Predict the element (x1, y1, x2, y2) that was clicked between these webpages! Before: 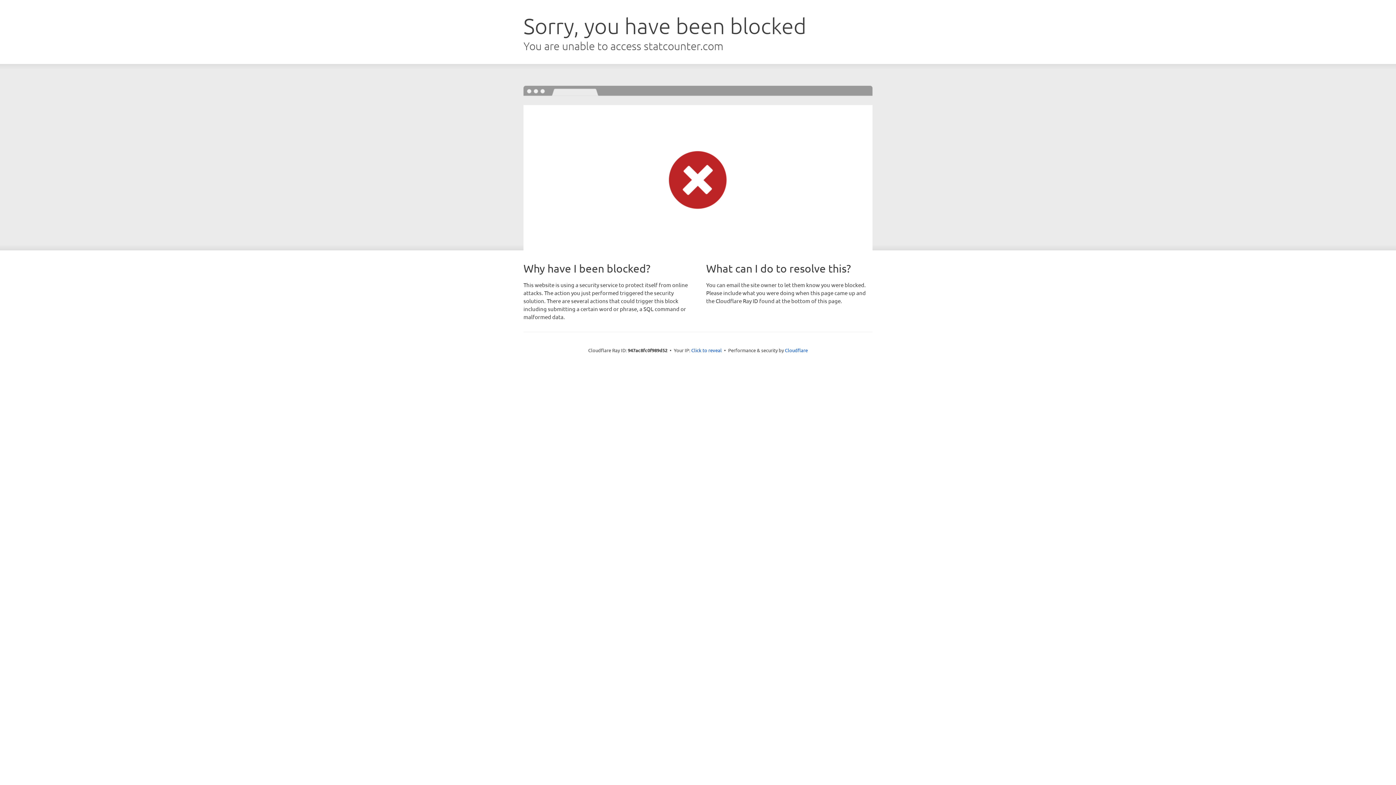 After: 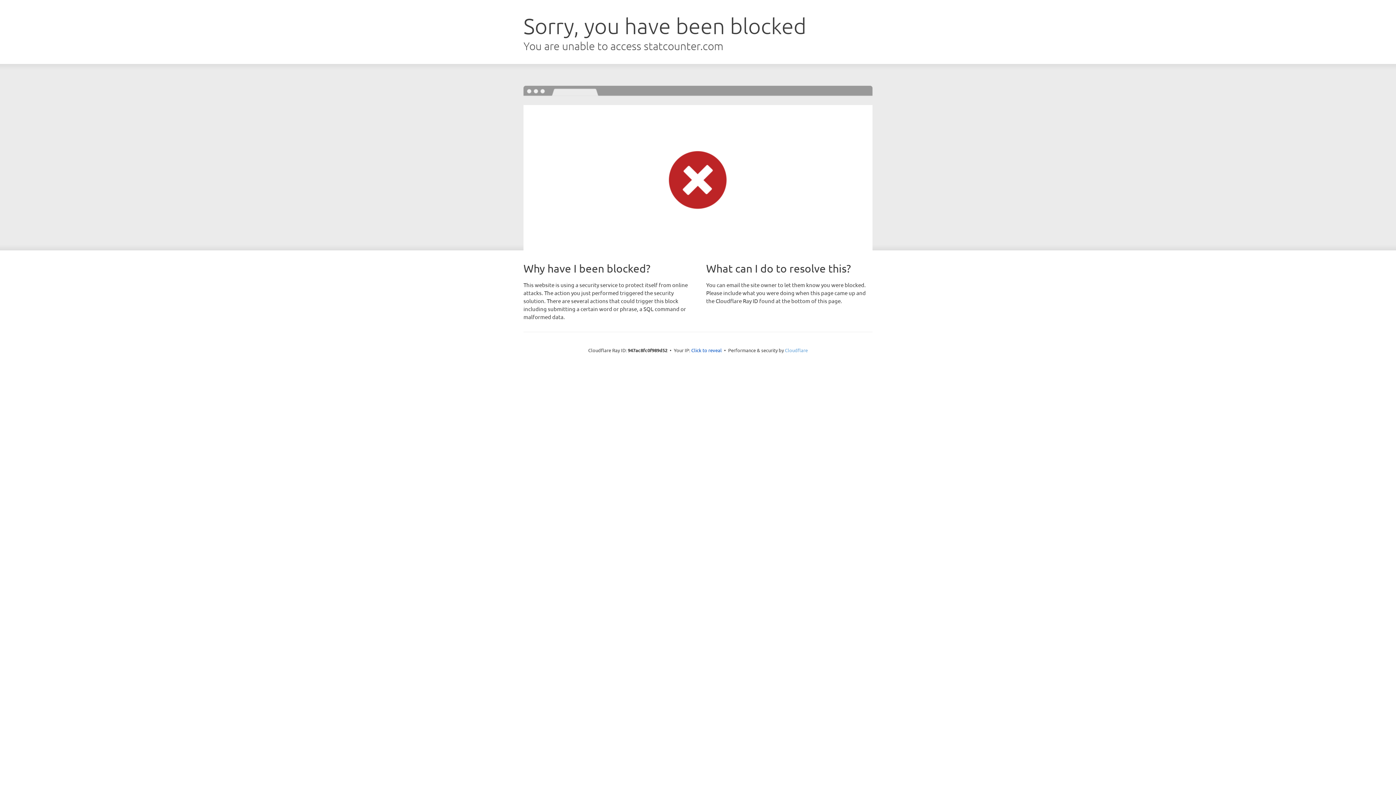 Action: label: Cloudflare bbox: (785, 347, 808, 353)